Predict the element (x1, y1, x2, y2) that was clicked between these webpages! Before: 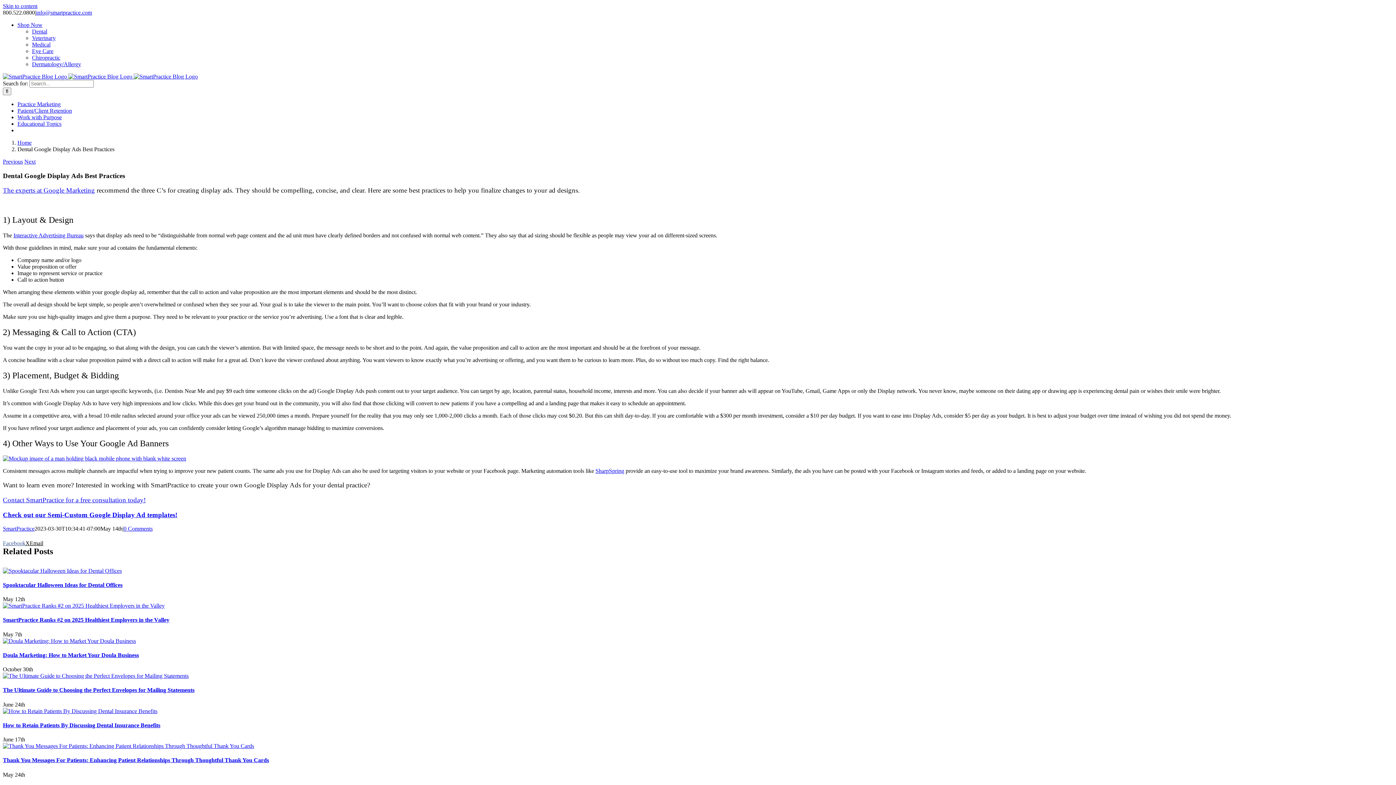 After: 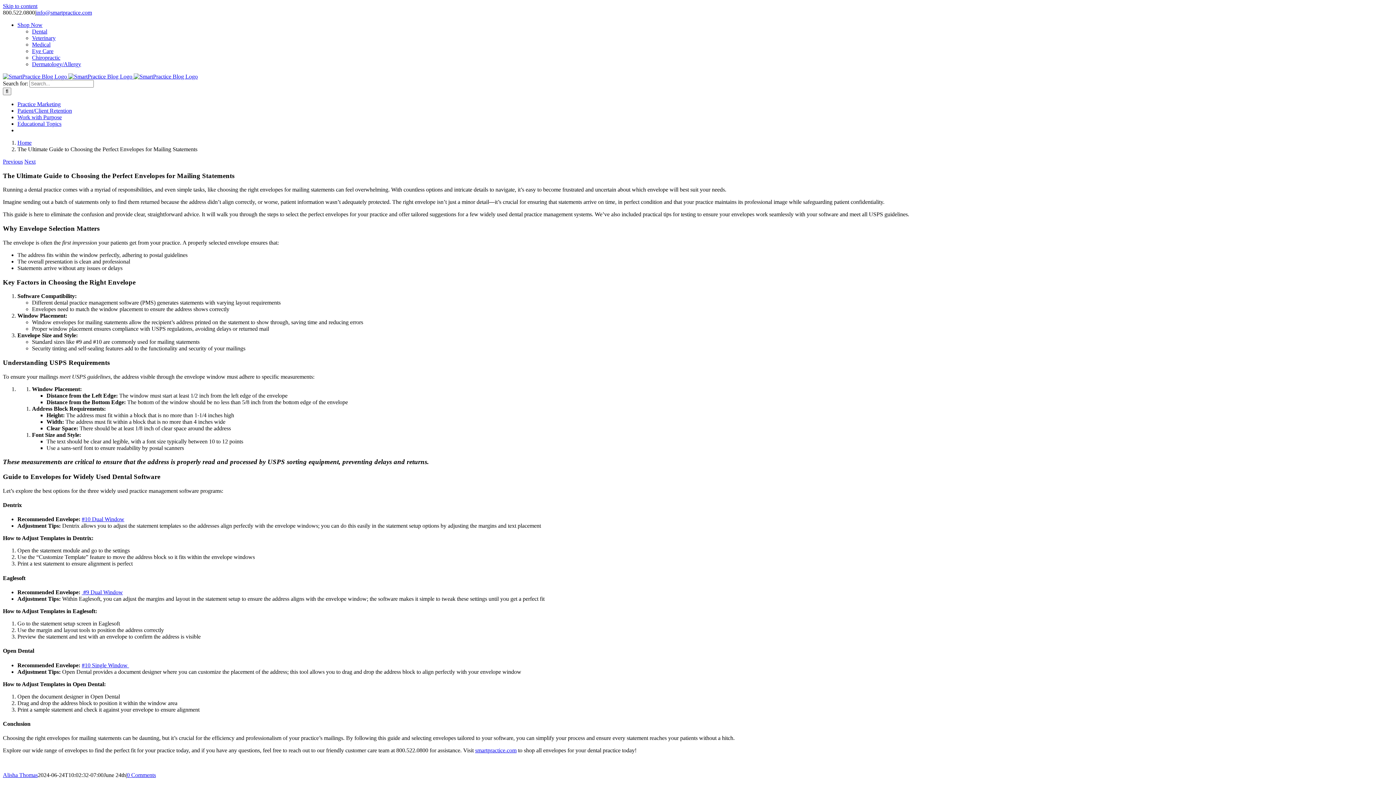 Action: label: The Ultimate Guide to Choosing the Perfect Envelopes for Mailing Statements bbox: (2, 673, 188, 679)